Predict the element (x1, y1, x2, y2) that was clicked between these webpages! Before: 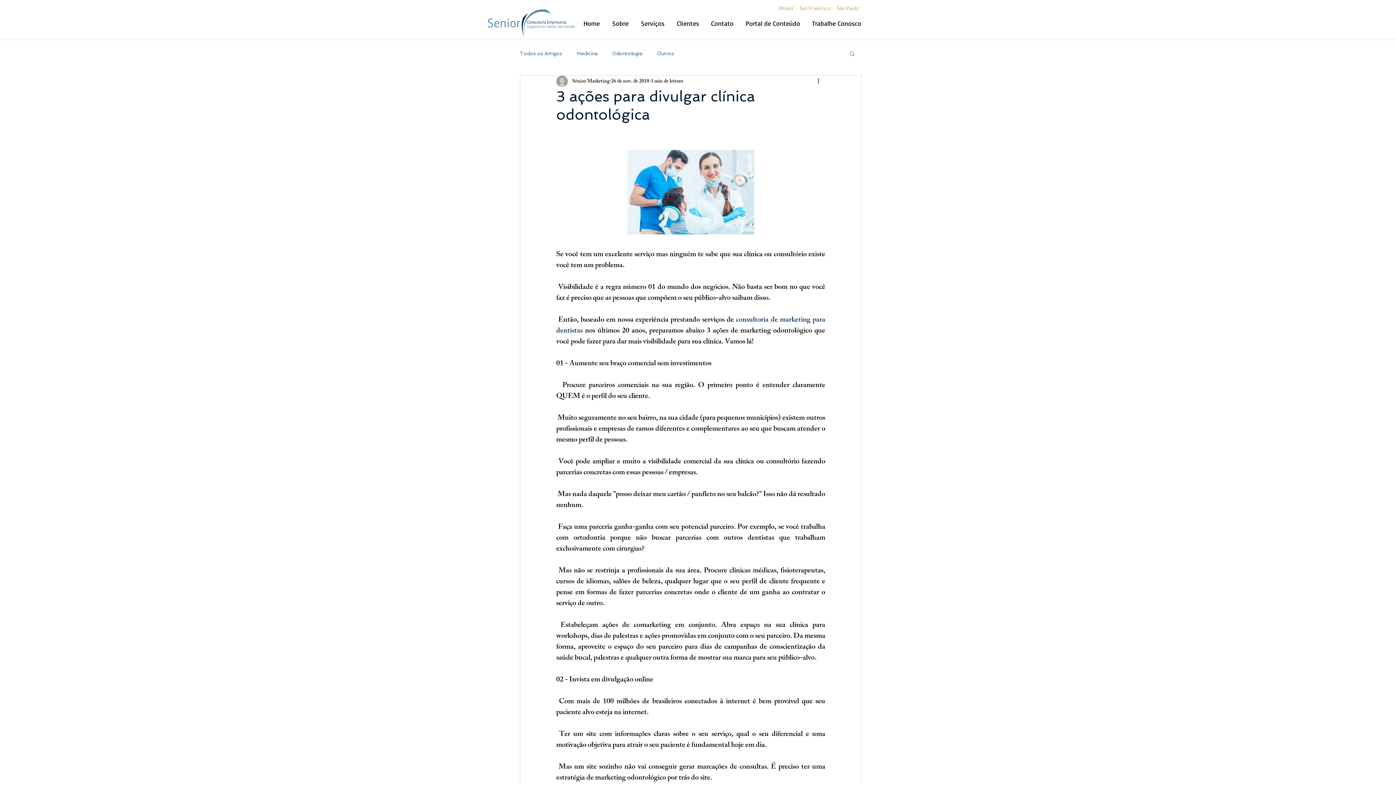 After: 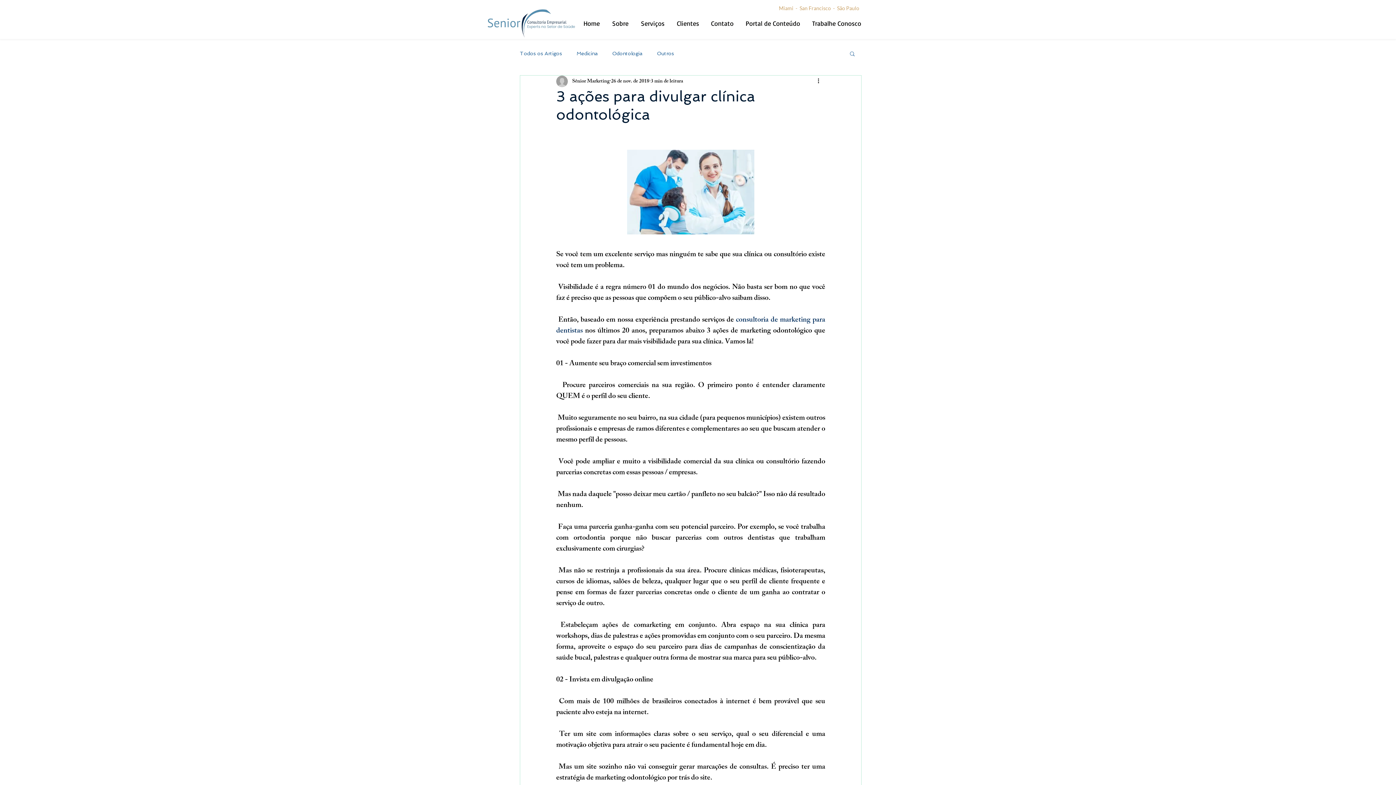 Action: label: Buscar bbox: (849, 50, 856, 56)